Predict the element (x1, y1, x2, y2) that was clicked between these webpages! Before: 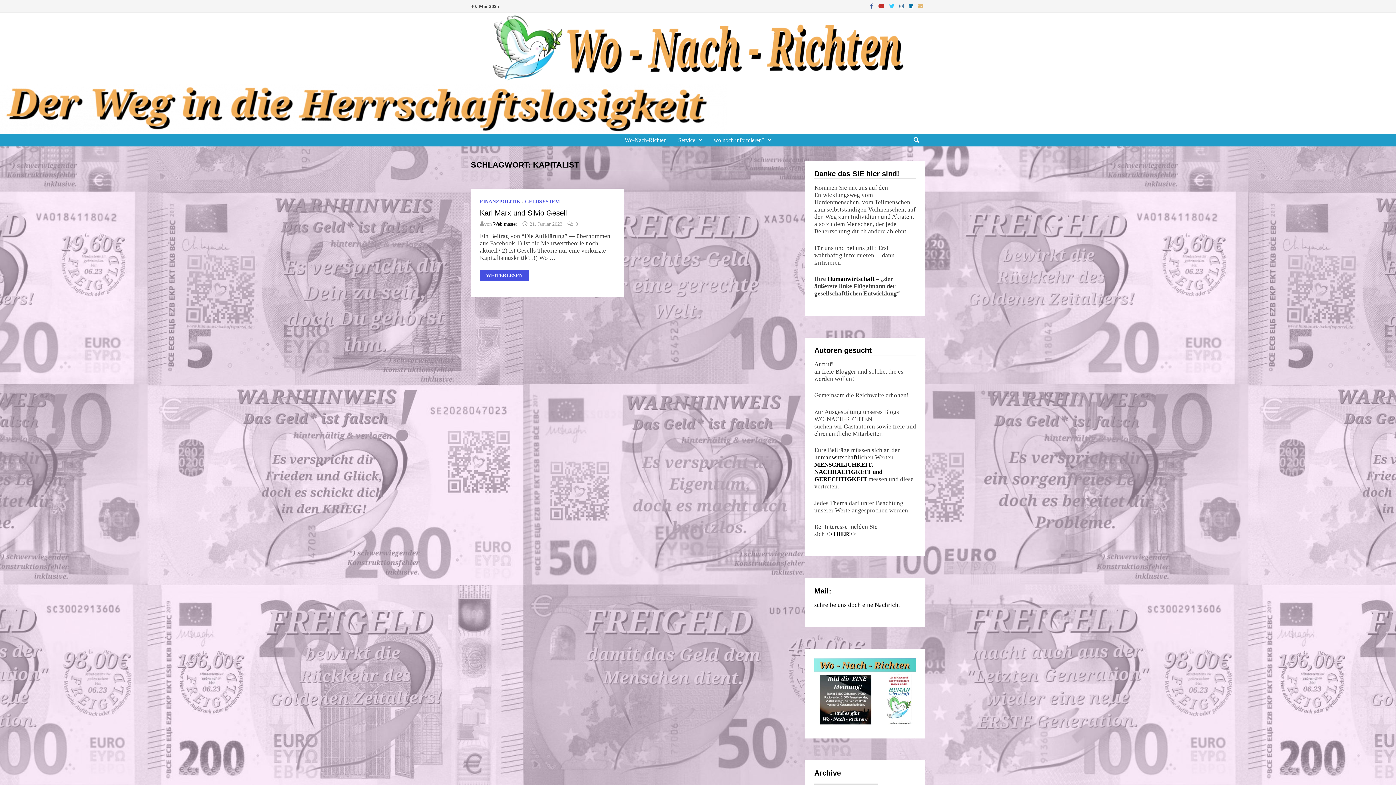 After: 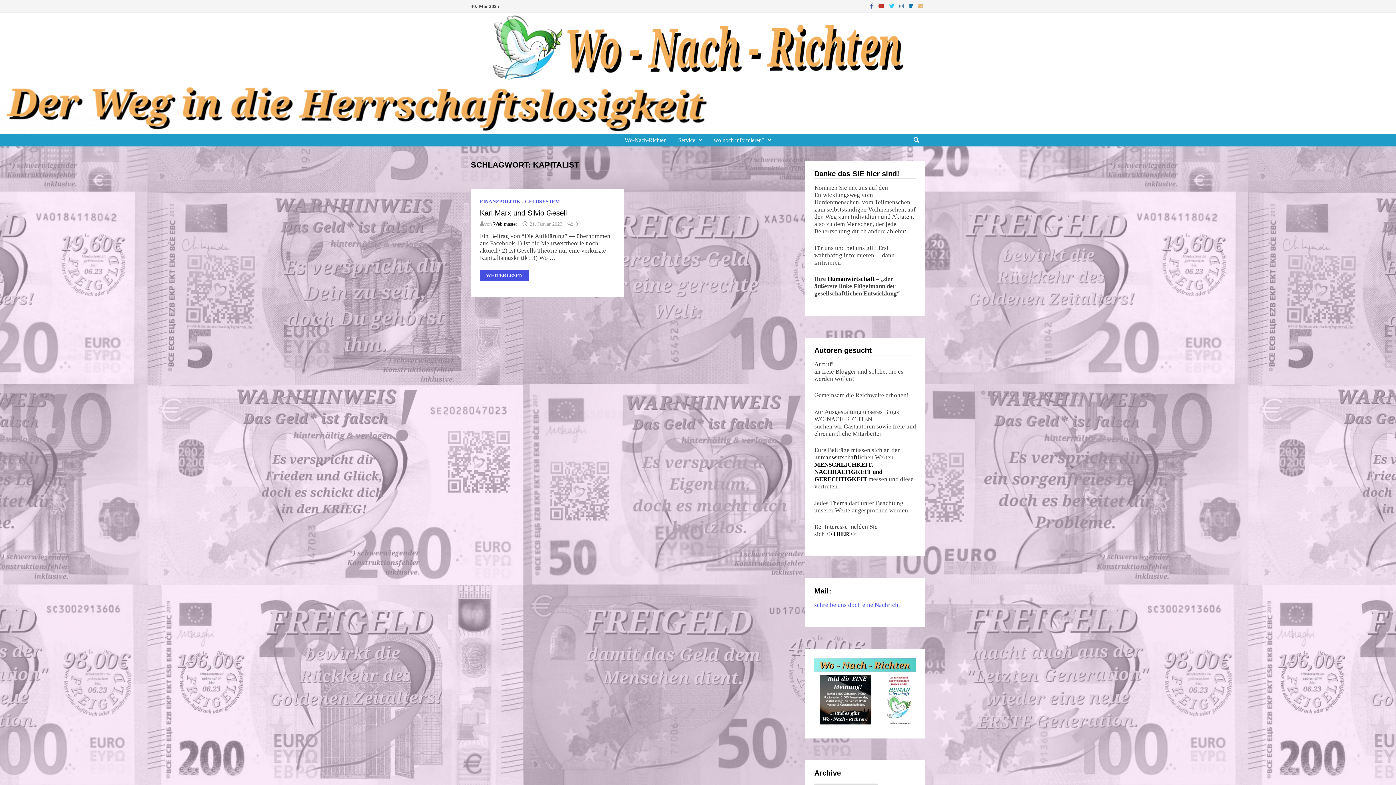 Action: label: schreibe uns doch eine Nachricht bbox: (814, 601, 900, 608)